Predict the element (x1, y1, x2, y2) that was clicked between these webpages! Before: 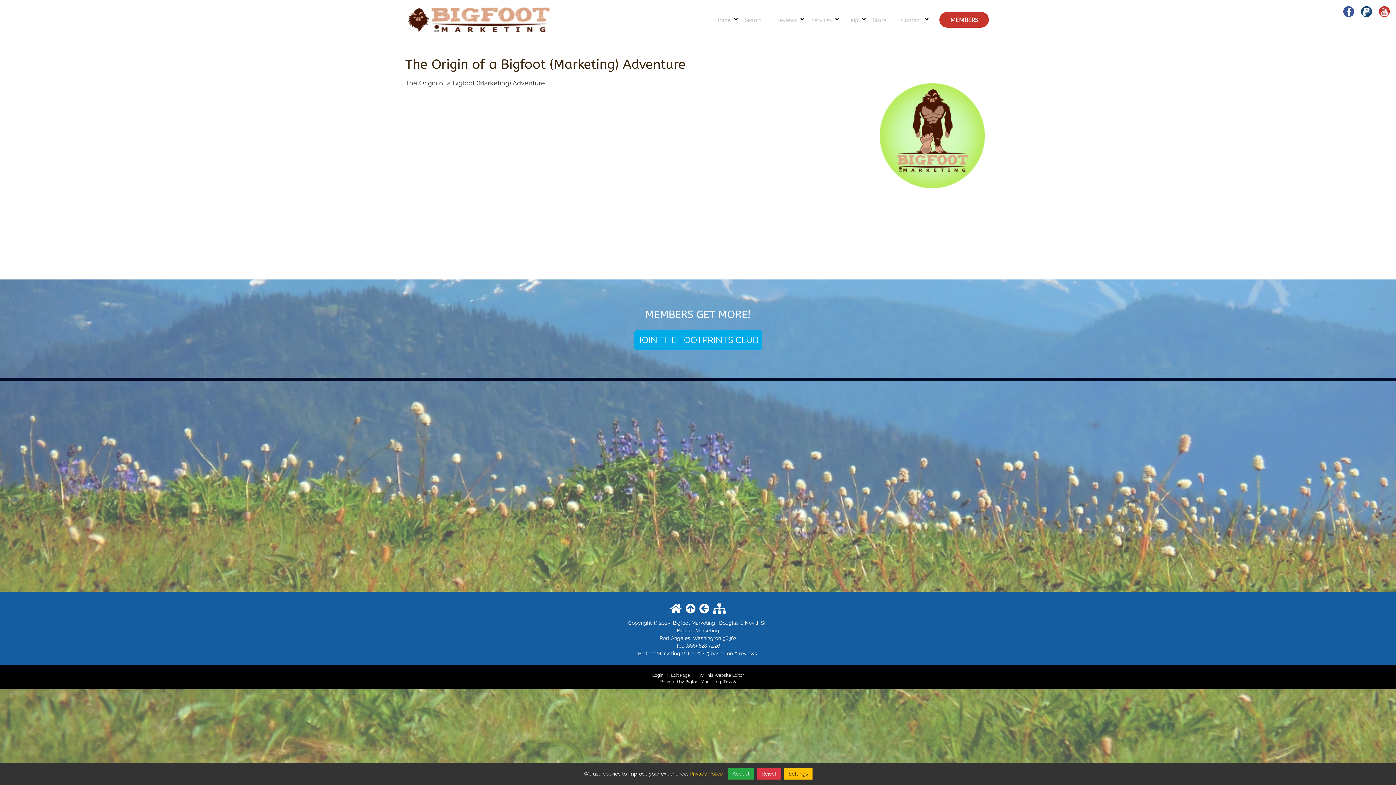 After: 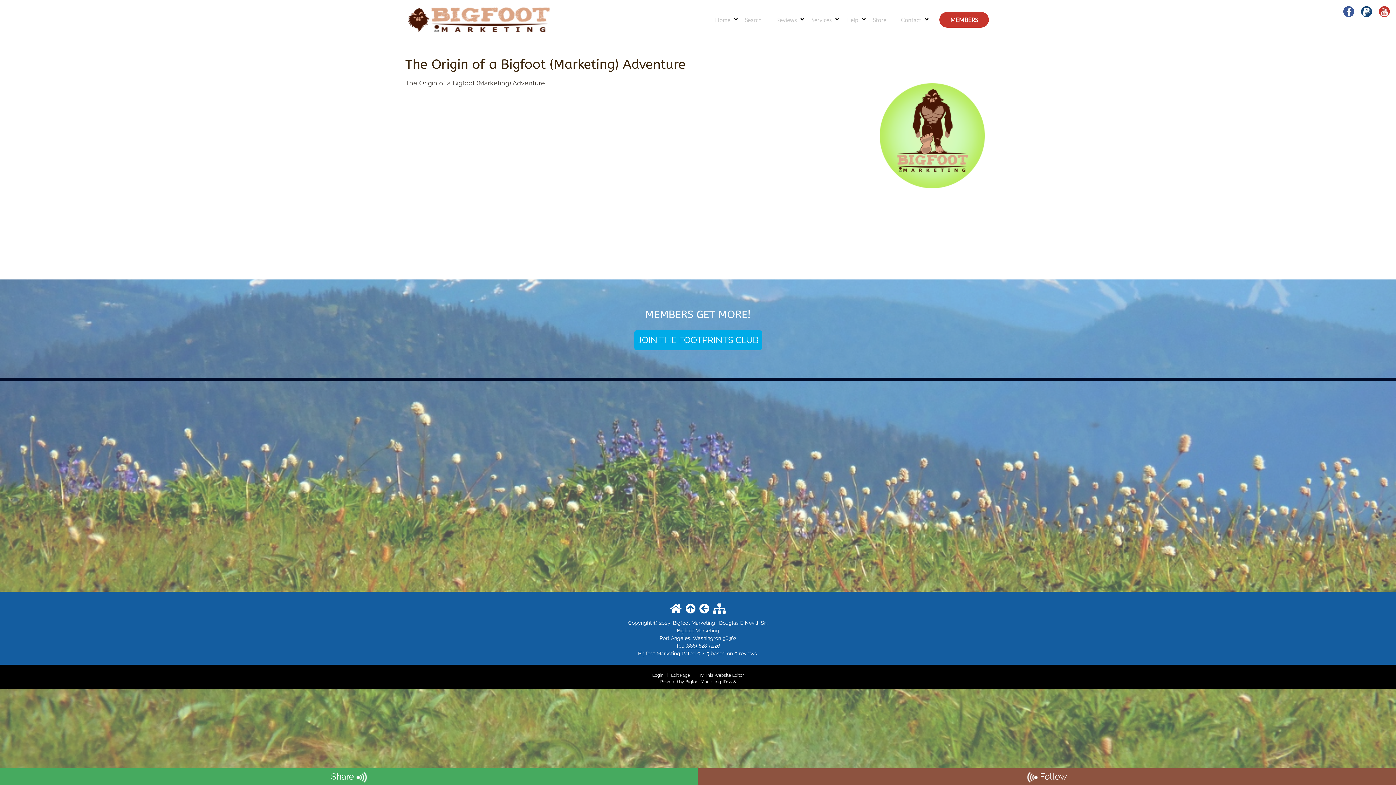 Action: bbox: (757, 768, 781, 780) label: Reject